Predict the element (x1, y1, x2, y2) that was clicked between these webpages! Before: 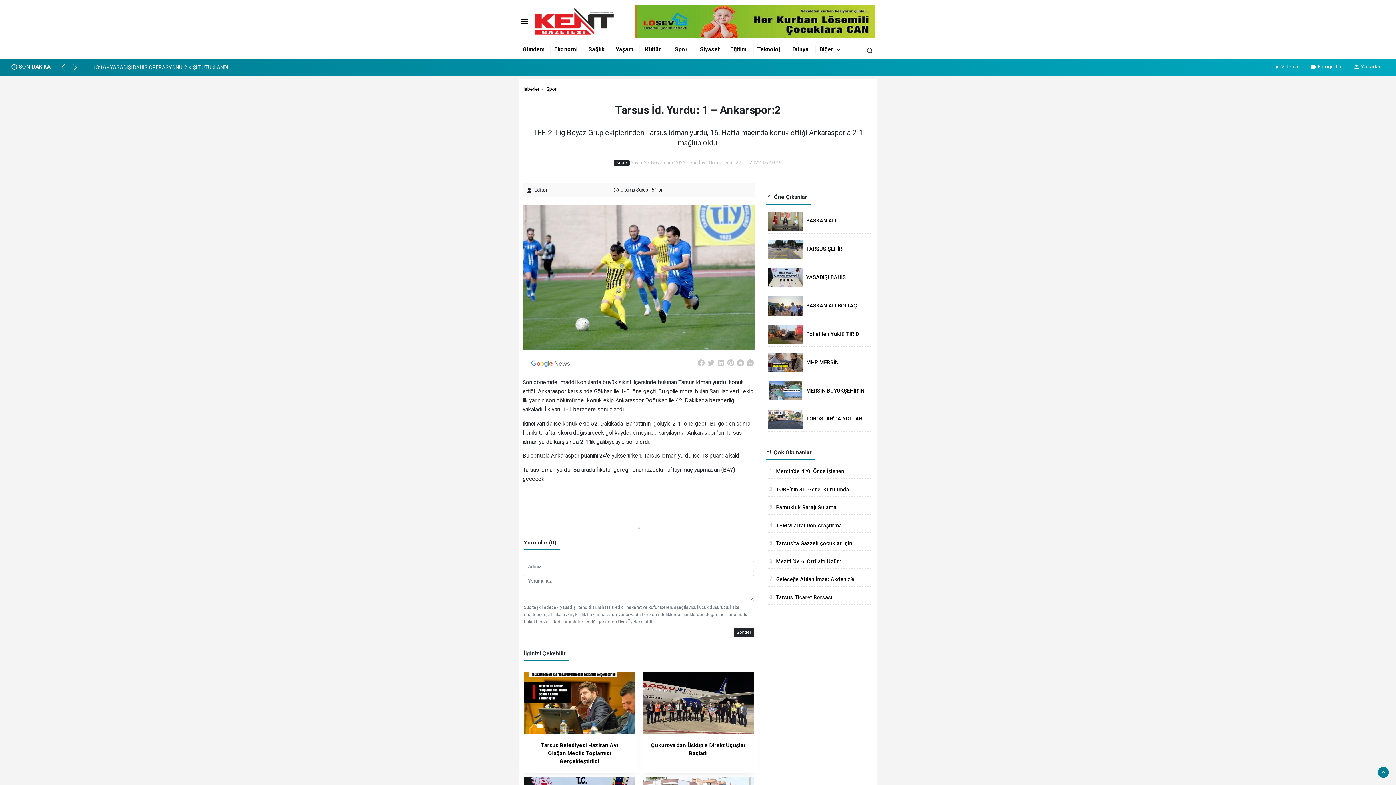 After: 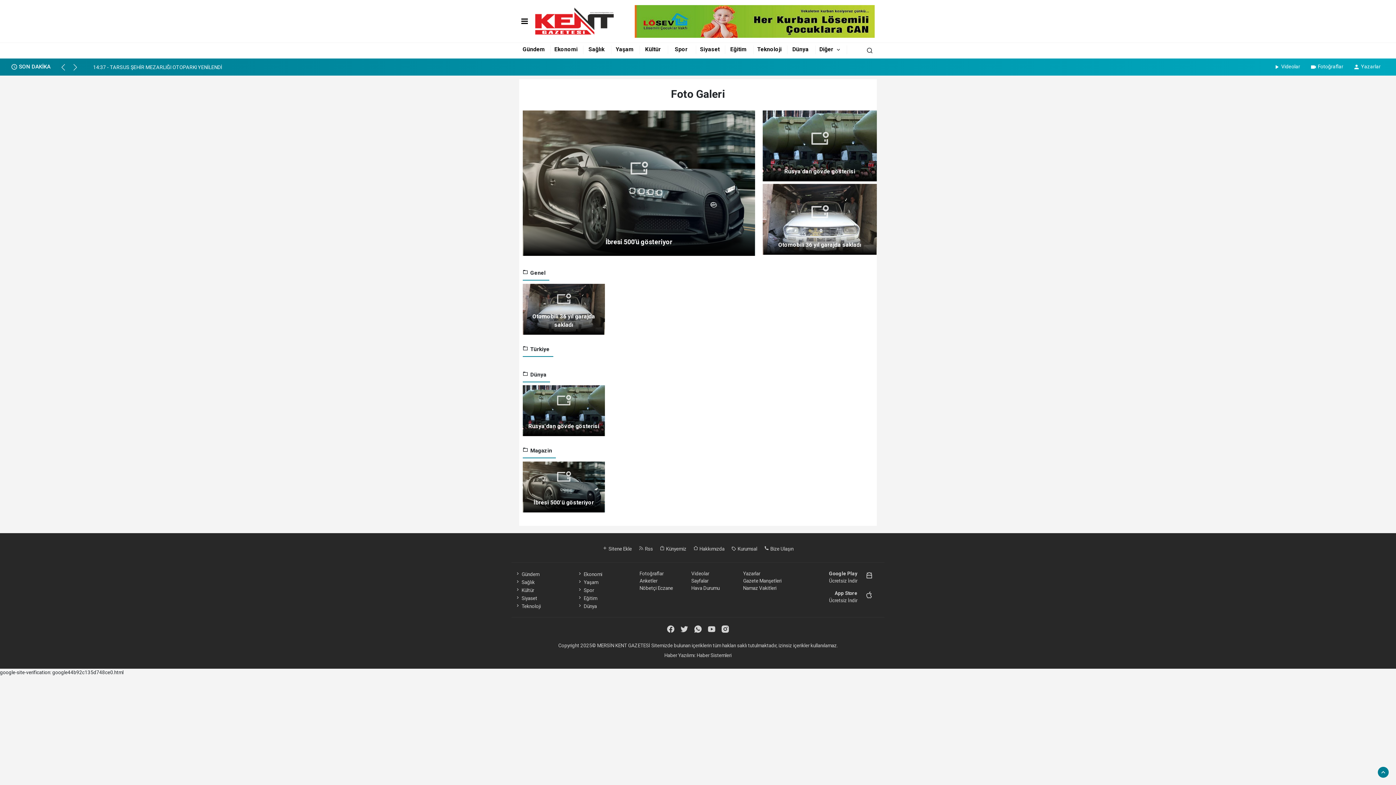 Action: label: Fotoğraflar bbox: (1309, 63, 1343, 69)